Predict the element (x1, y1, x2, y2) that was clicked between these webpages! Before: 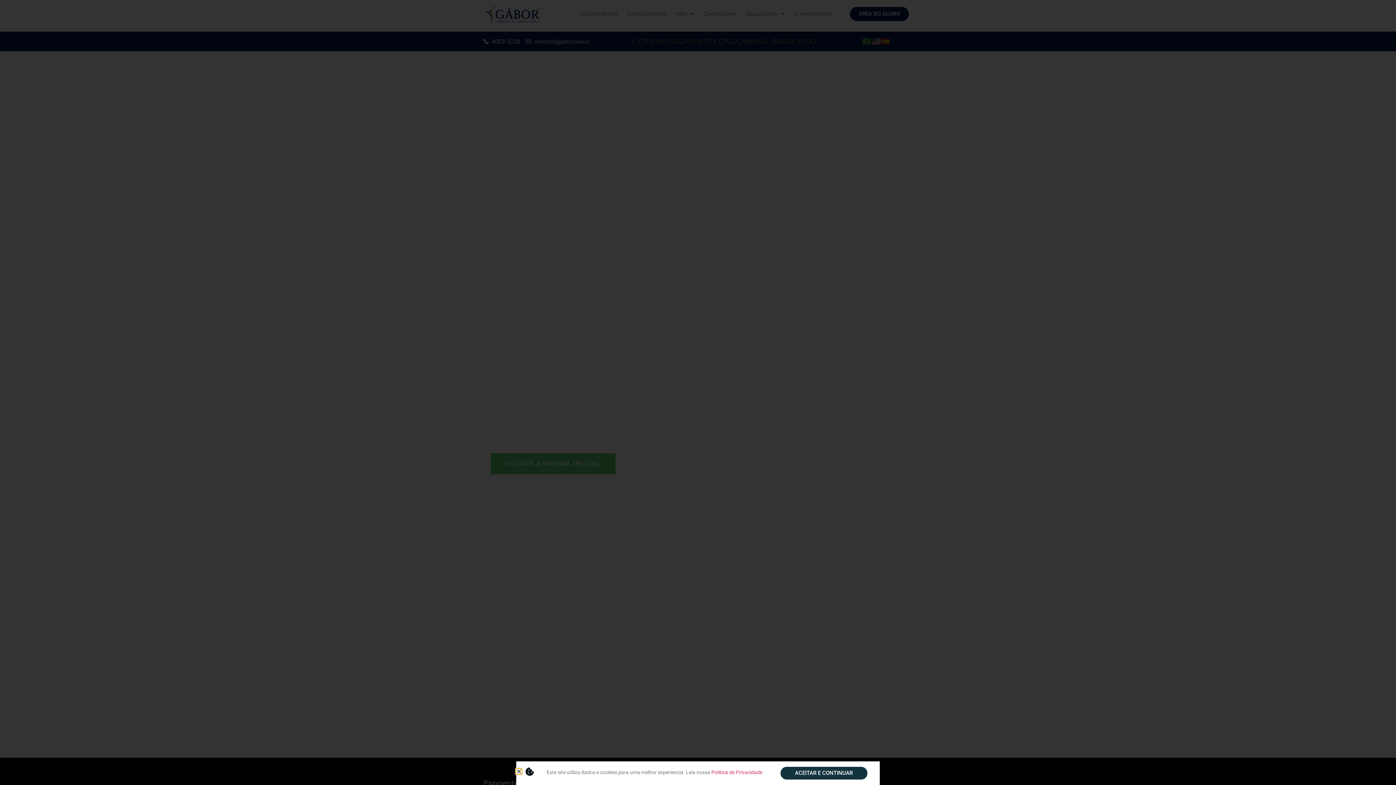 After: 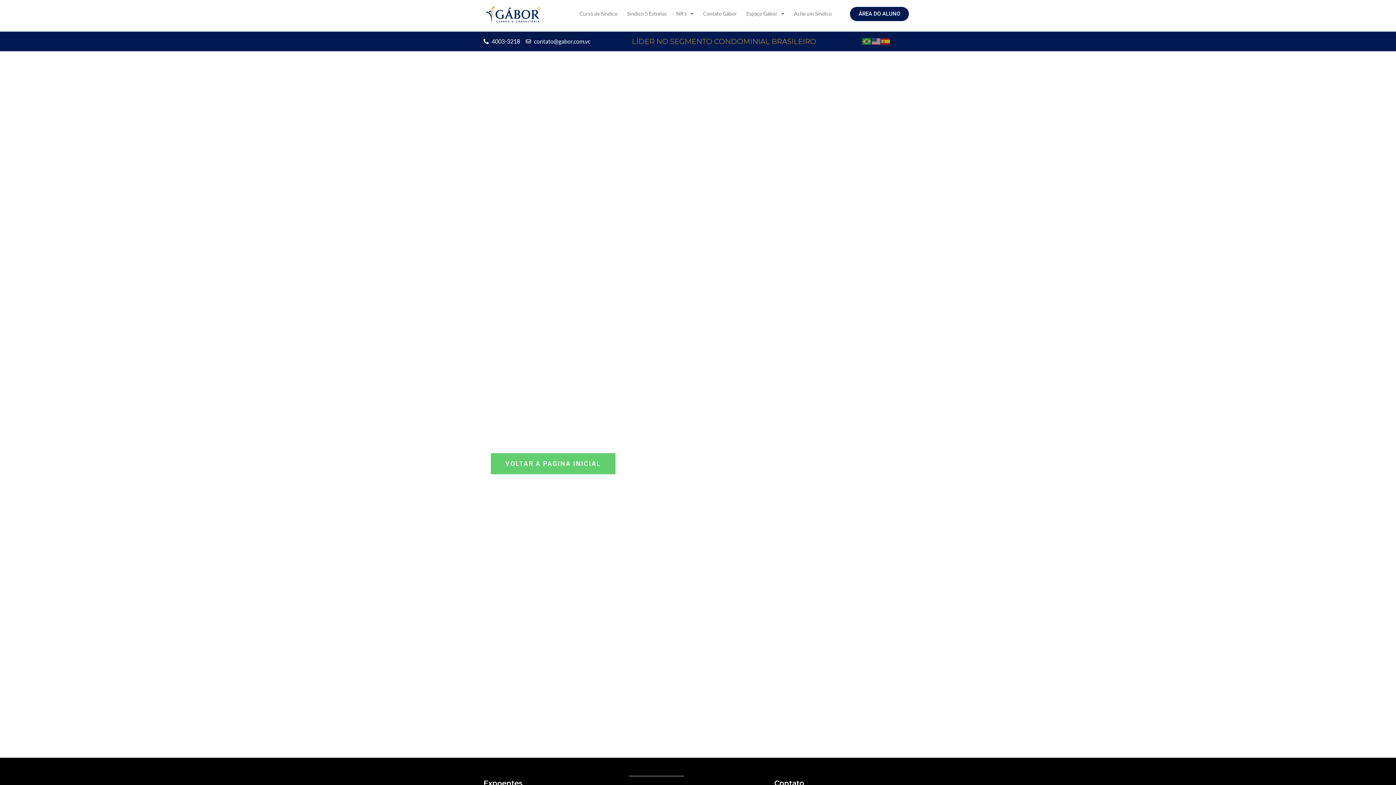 Action: bbox: (780, 767, 867, 779) label: ACEITAR E CONTINUAR